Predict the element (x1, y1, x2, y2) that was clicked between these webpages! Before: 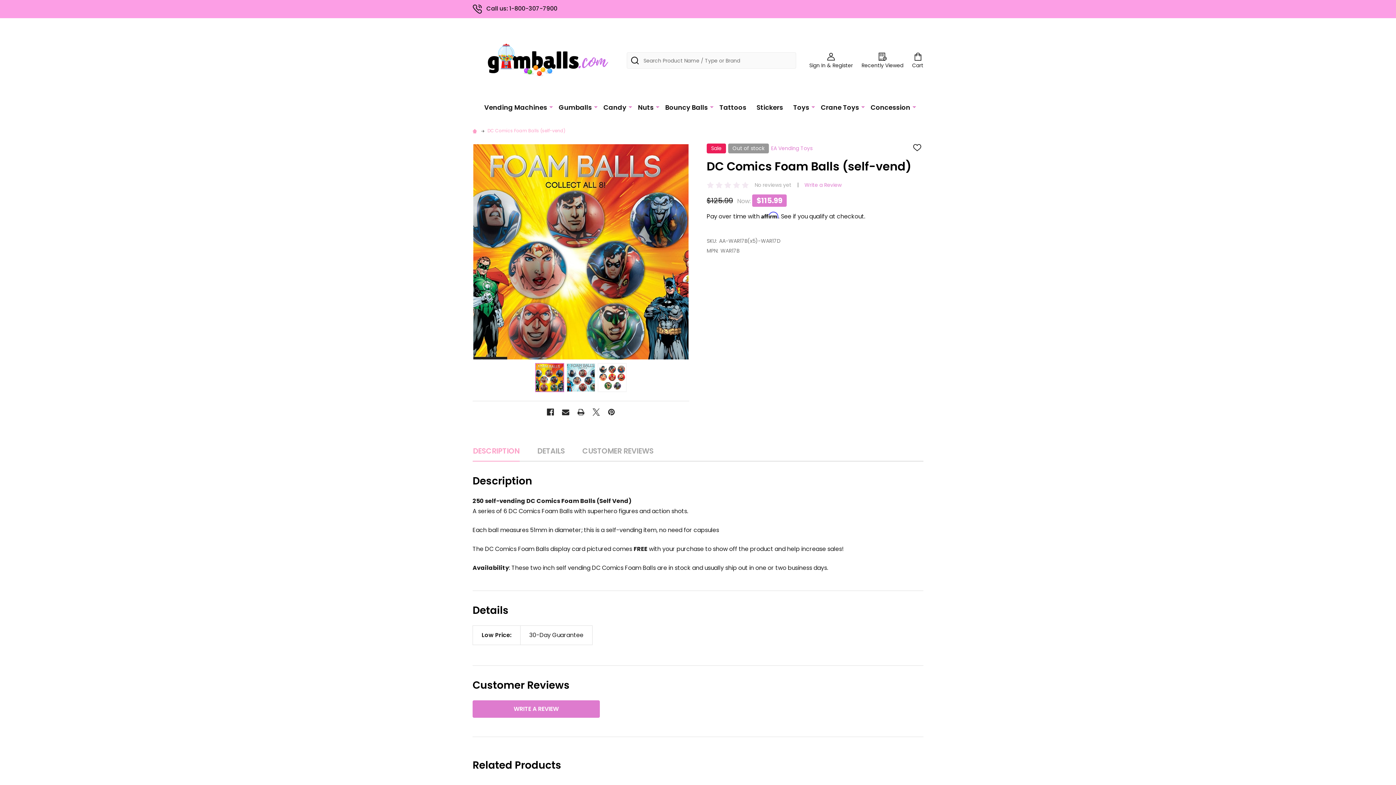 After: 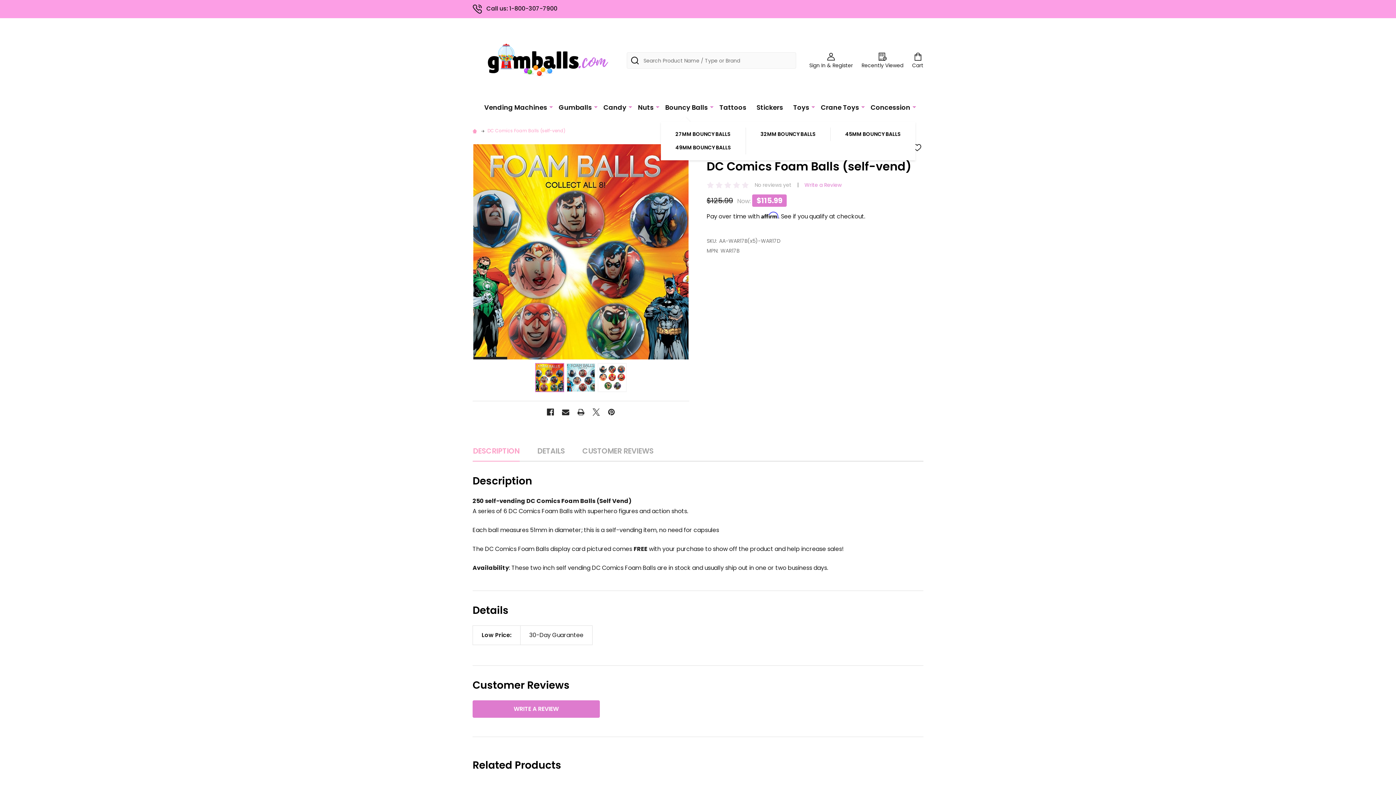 Action: bbox: (710, 96, 713, 117)